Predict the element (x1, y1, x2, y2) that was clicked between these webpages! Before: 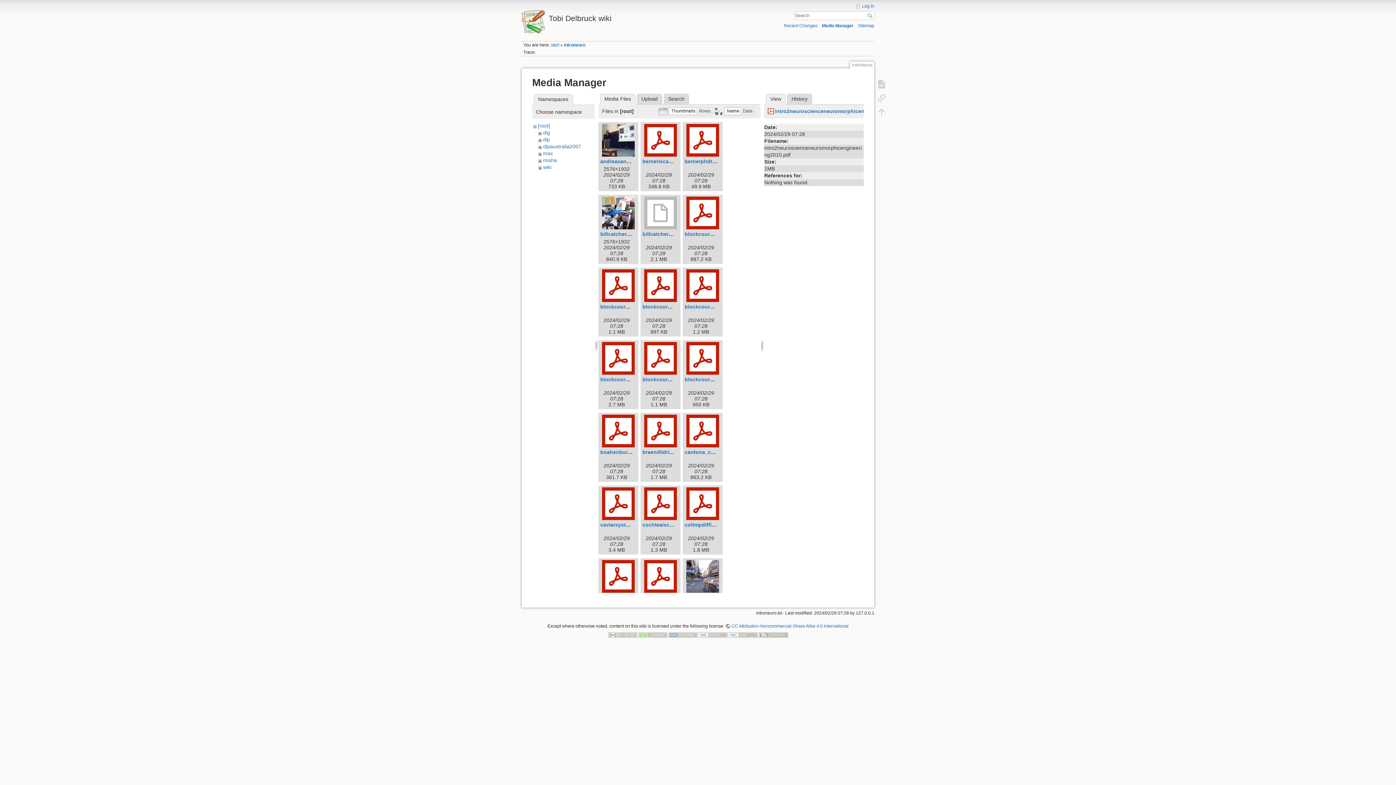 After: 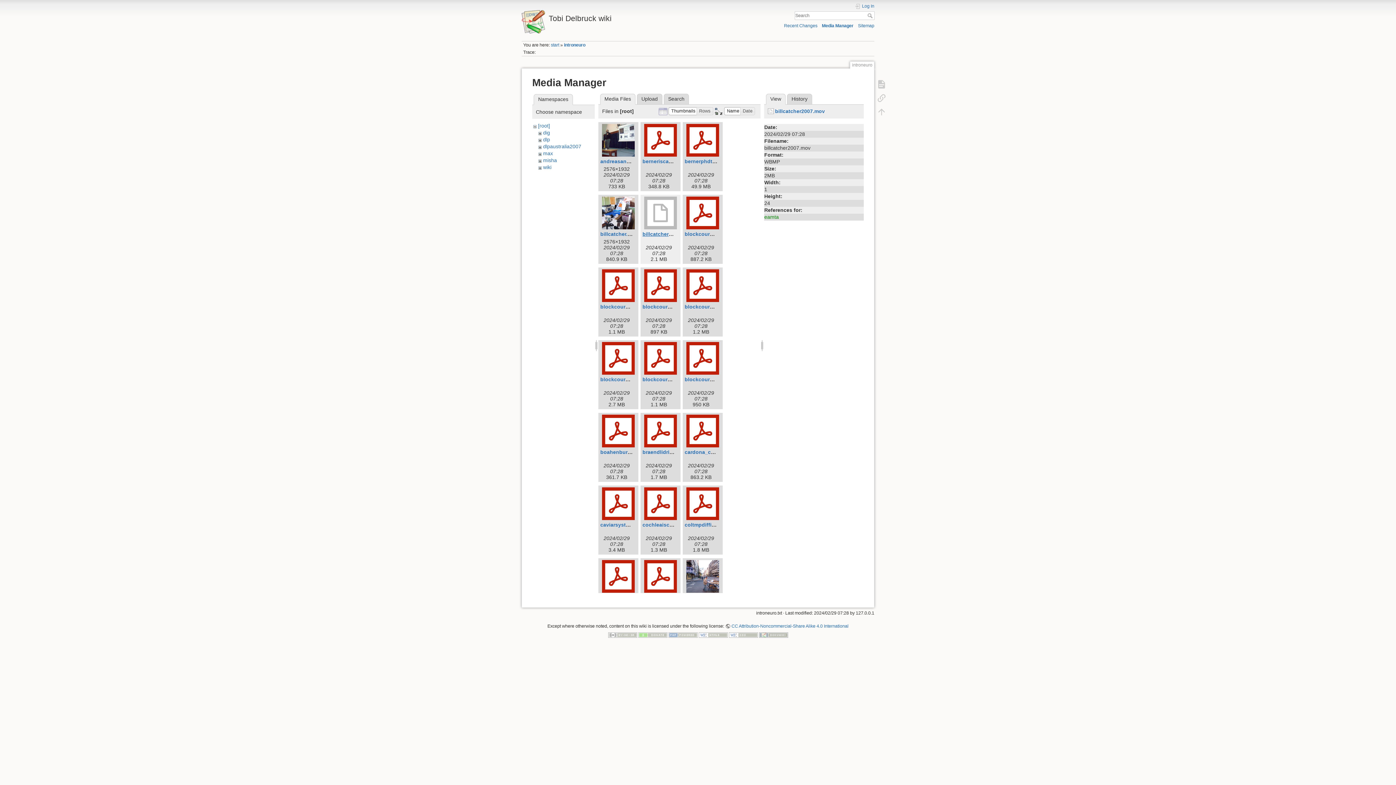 Action: label: billcatcher2007.mov bbox: (642, 231, 692, 236)